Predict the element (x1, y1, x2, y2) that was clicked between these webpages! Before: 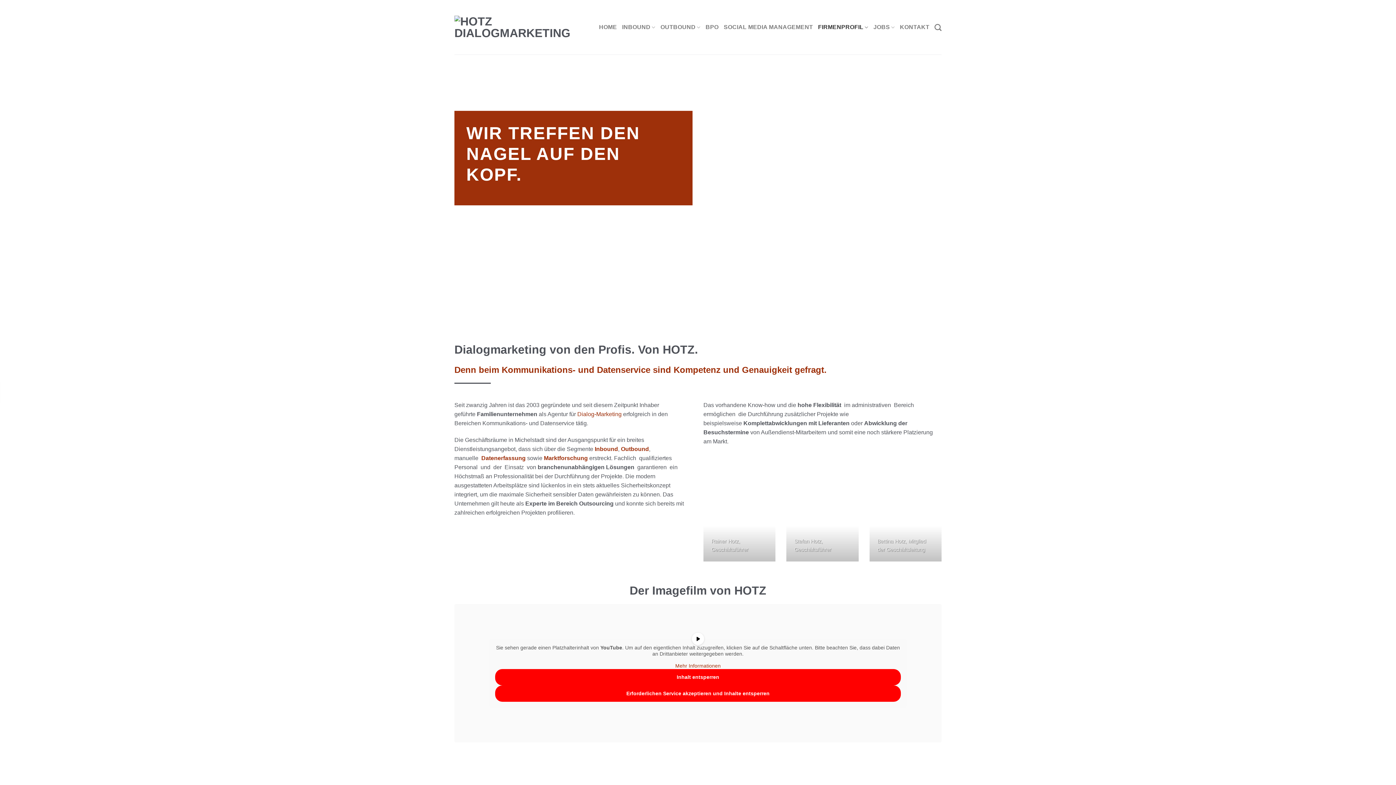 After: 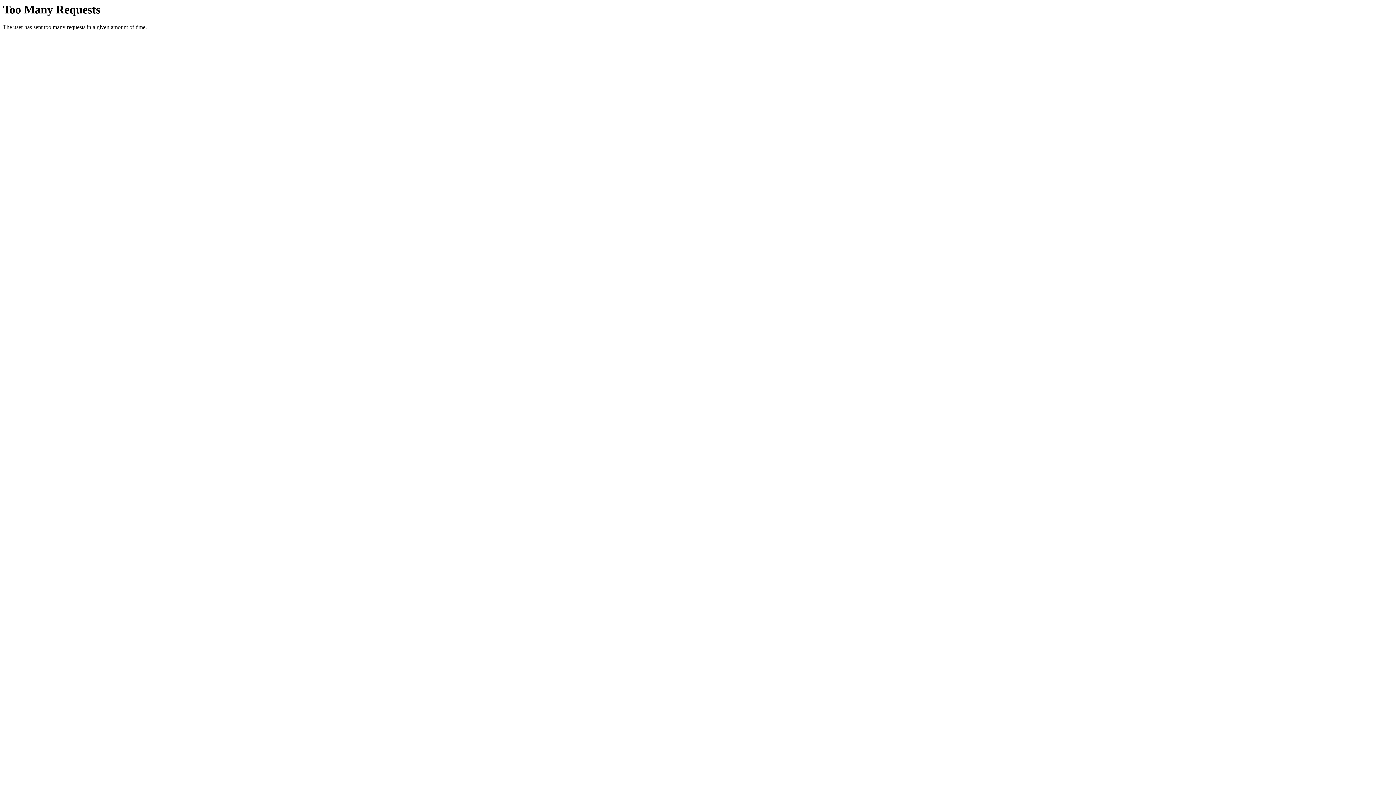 Action: label: INBOUND bbox: (622, 20, 655, 34)